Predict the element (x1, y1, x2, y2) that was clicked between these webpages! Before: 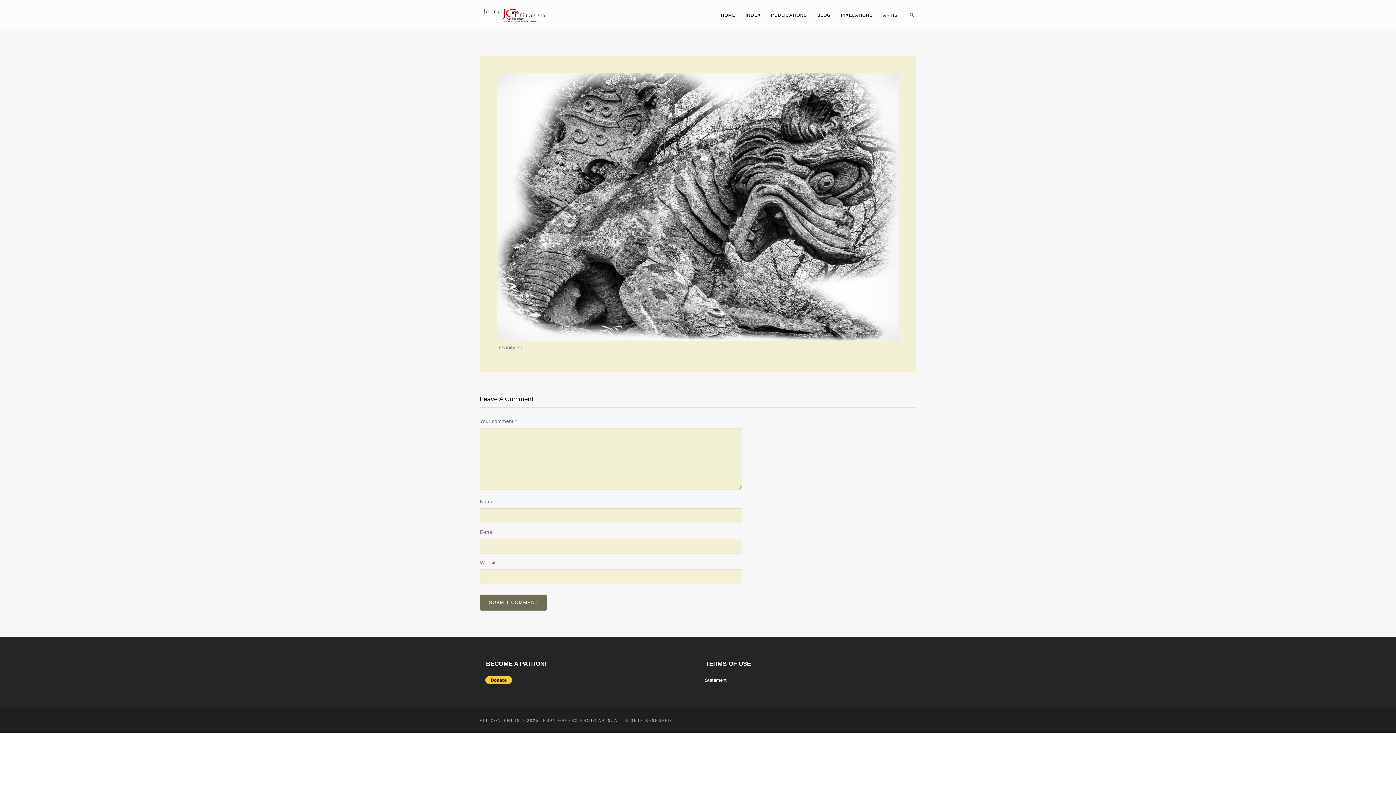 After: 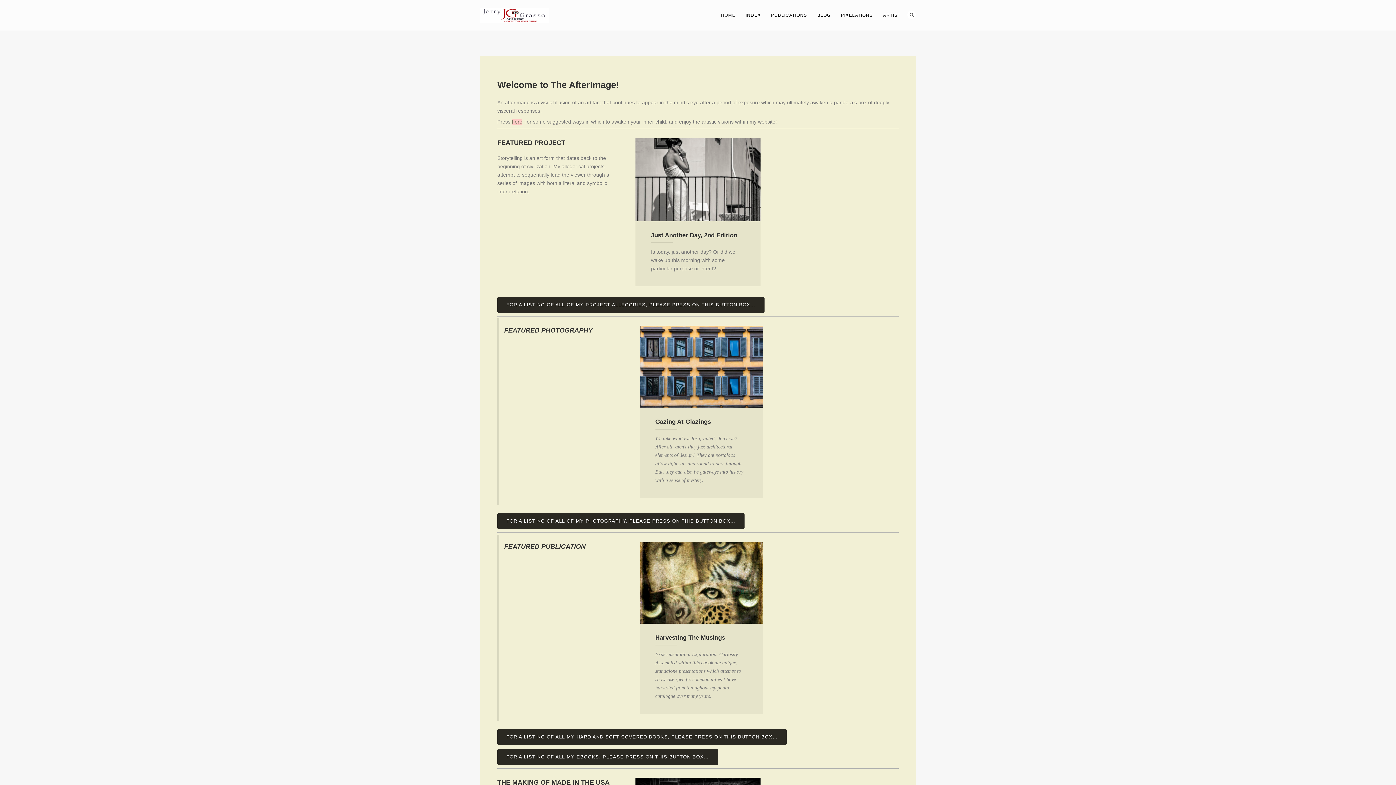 Action: label: HOME bbox: (716, 10, 740, 19)